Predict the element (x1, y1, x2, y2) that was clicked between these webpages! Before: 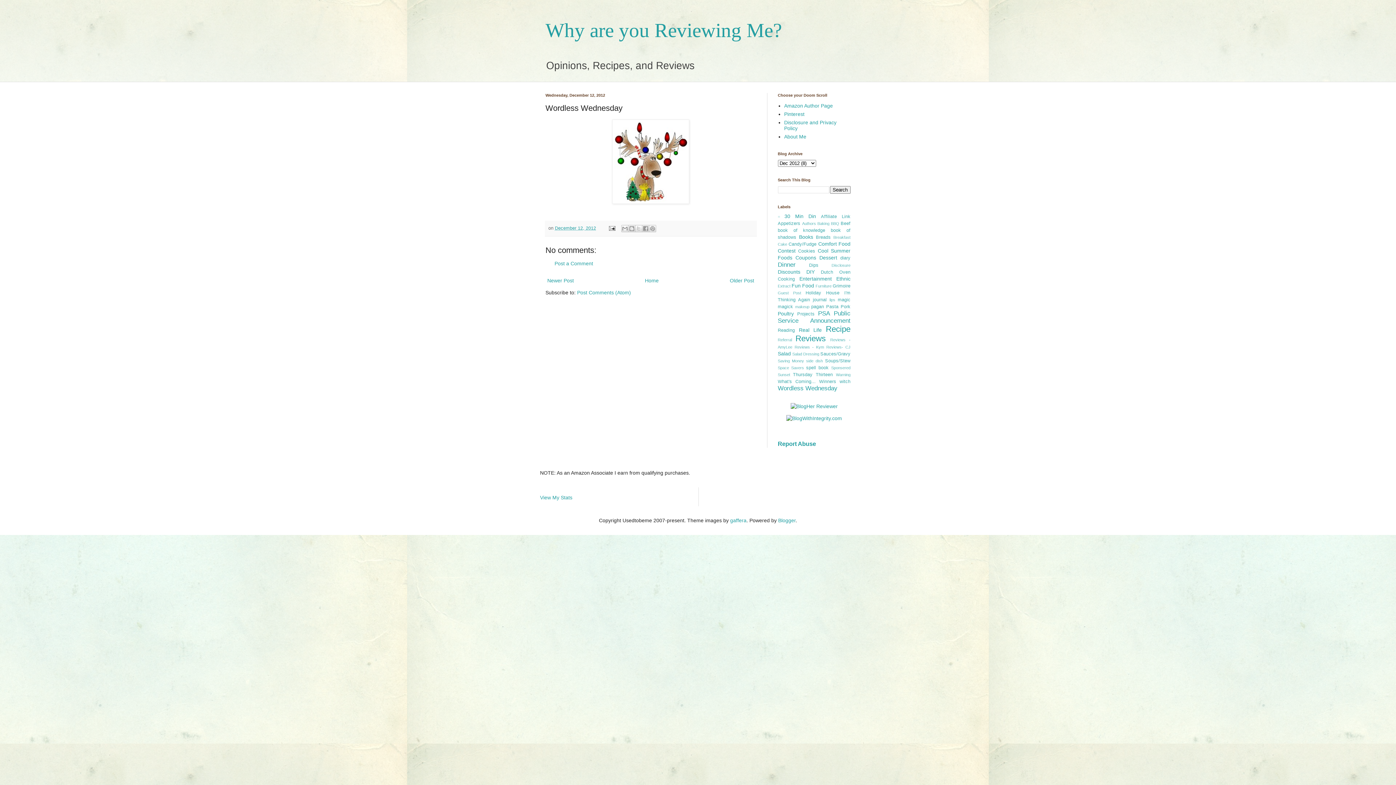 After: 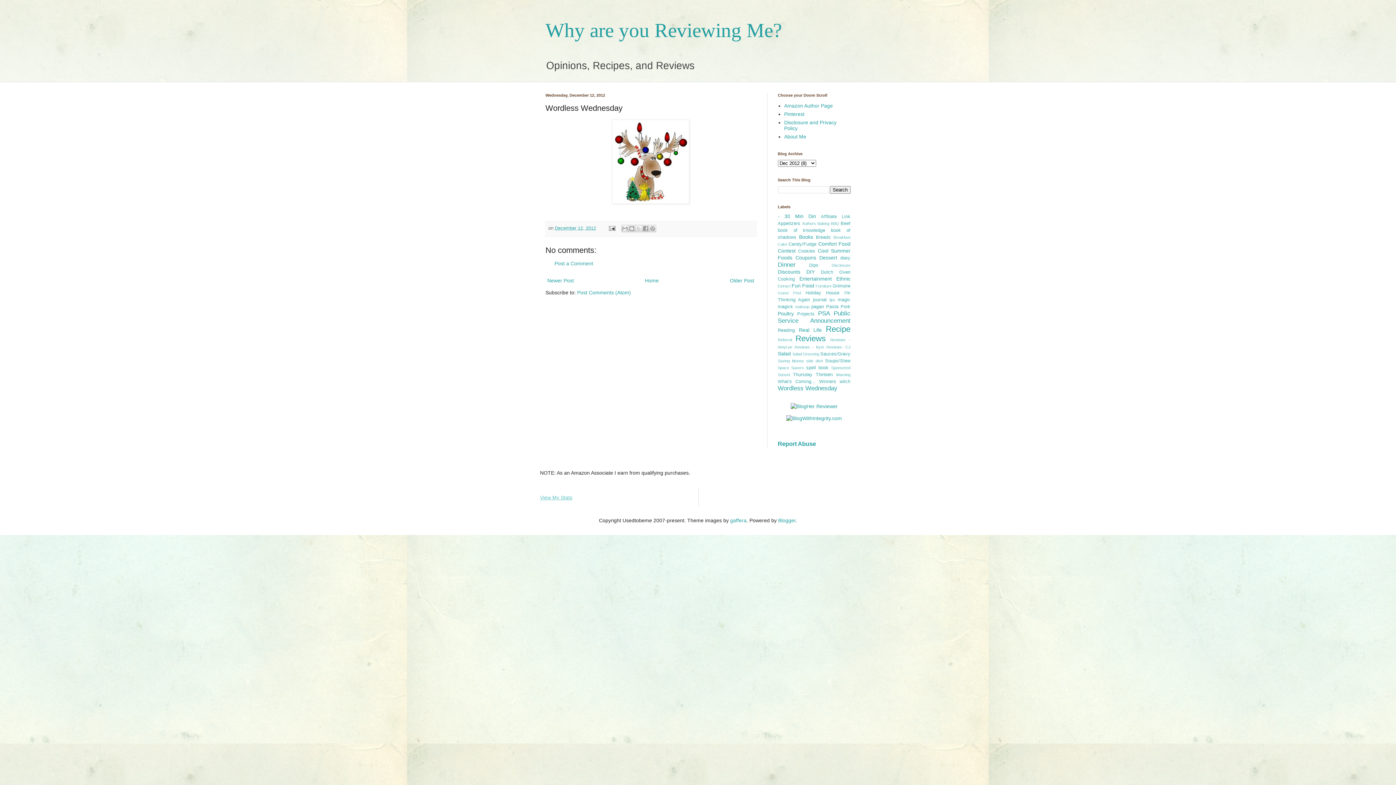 Action: bbox: (540, 494, 572, 500) label: View My Stats